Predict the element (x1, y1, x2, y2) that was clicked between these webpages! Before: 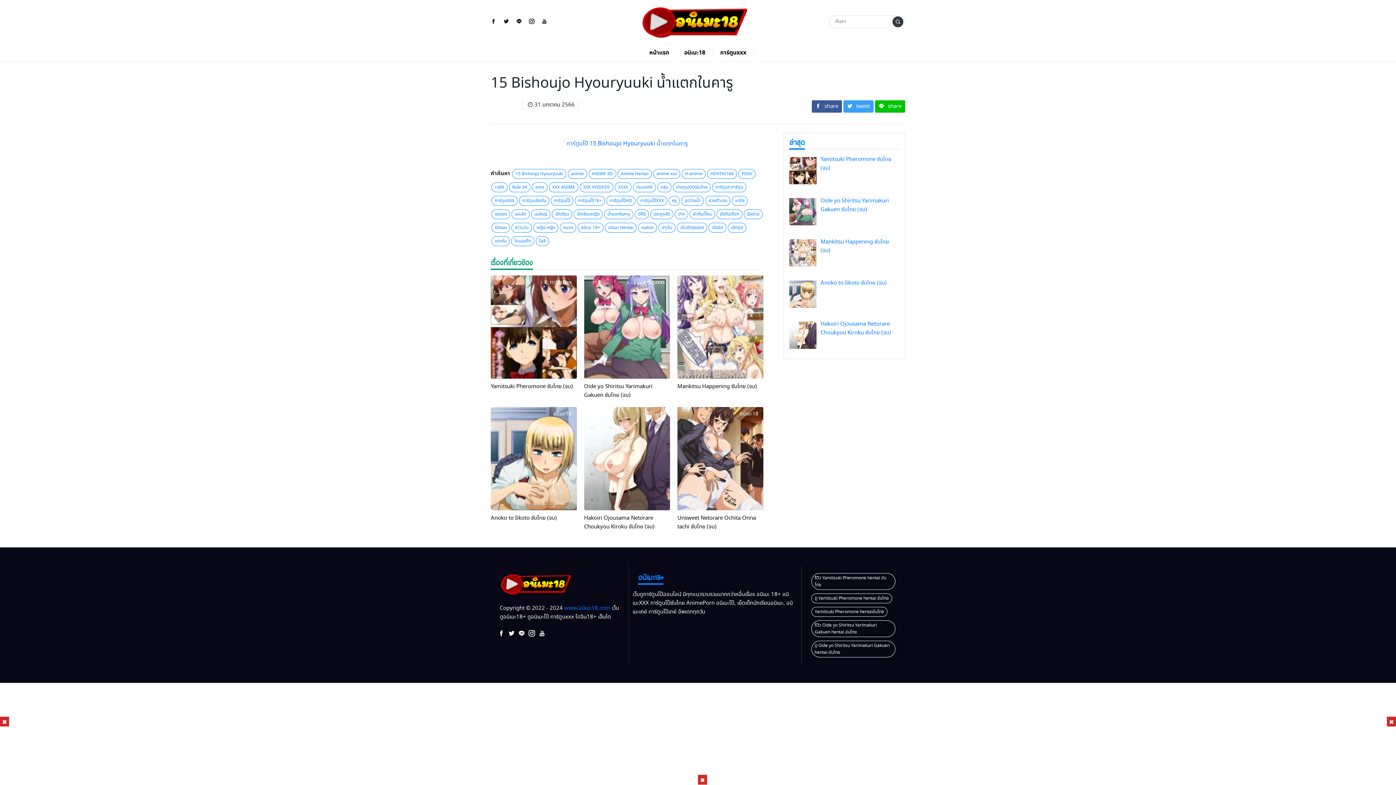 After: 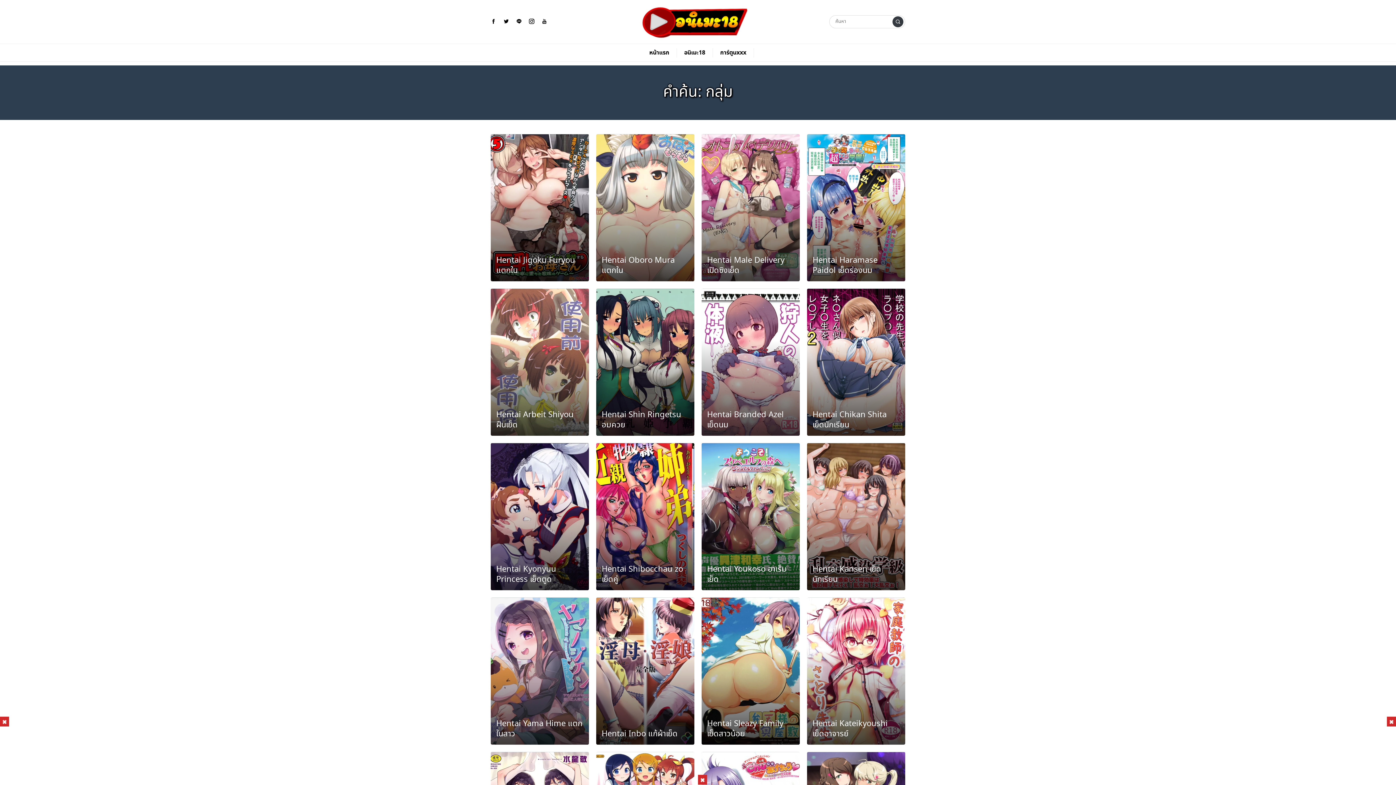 Action: label: กลุ่ม bbox: (657, 182, 671, 192)